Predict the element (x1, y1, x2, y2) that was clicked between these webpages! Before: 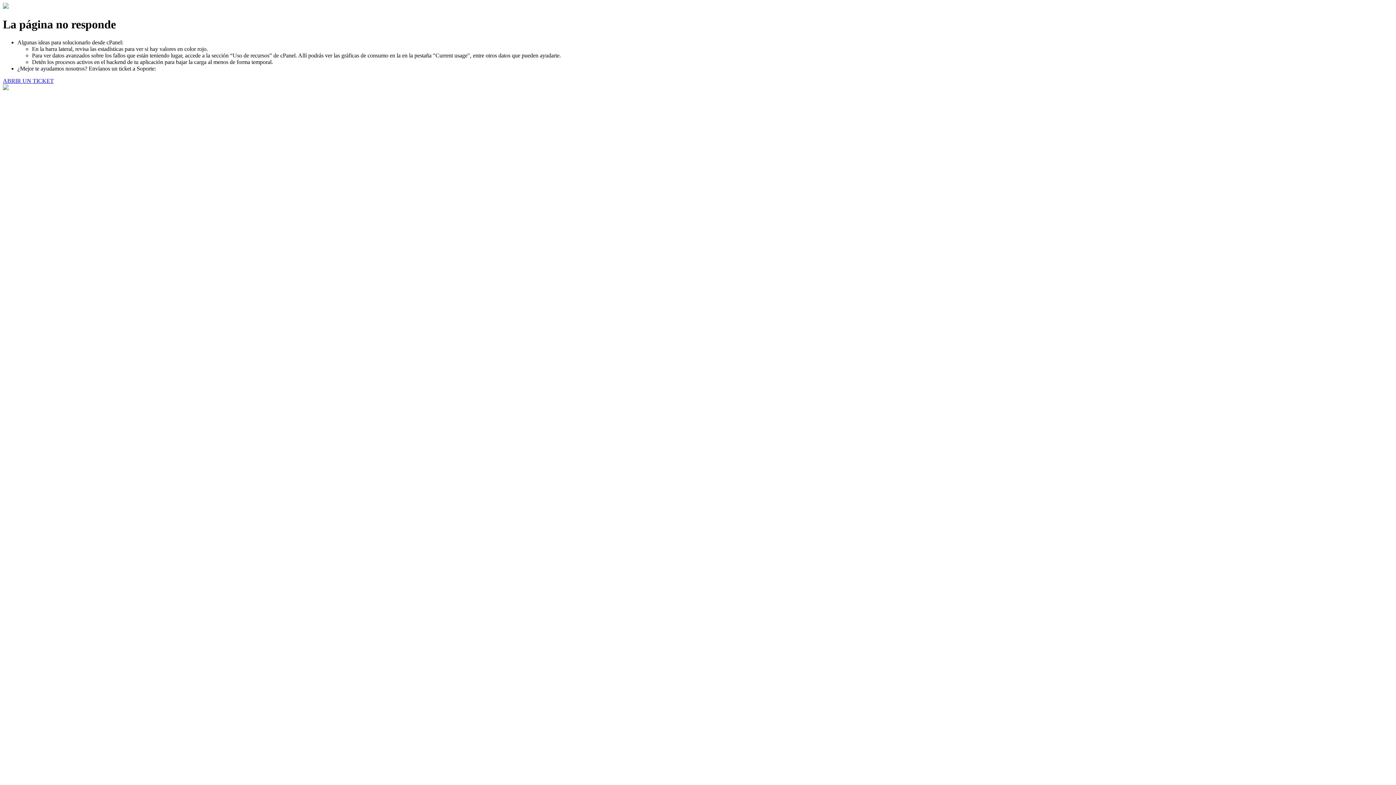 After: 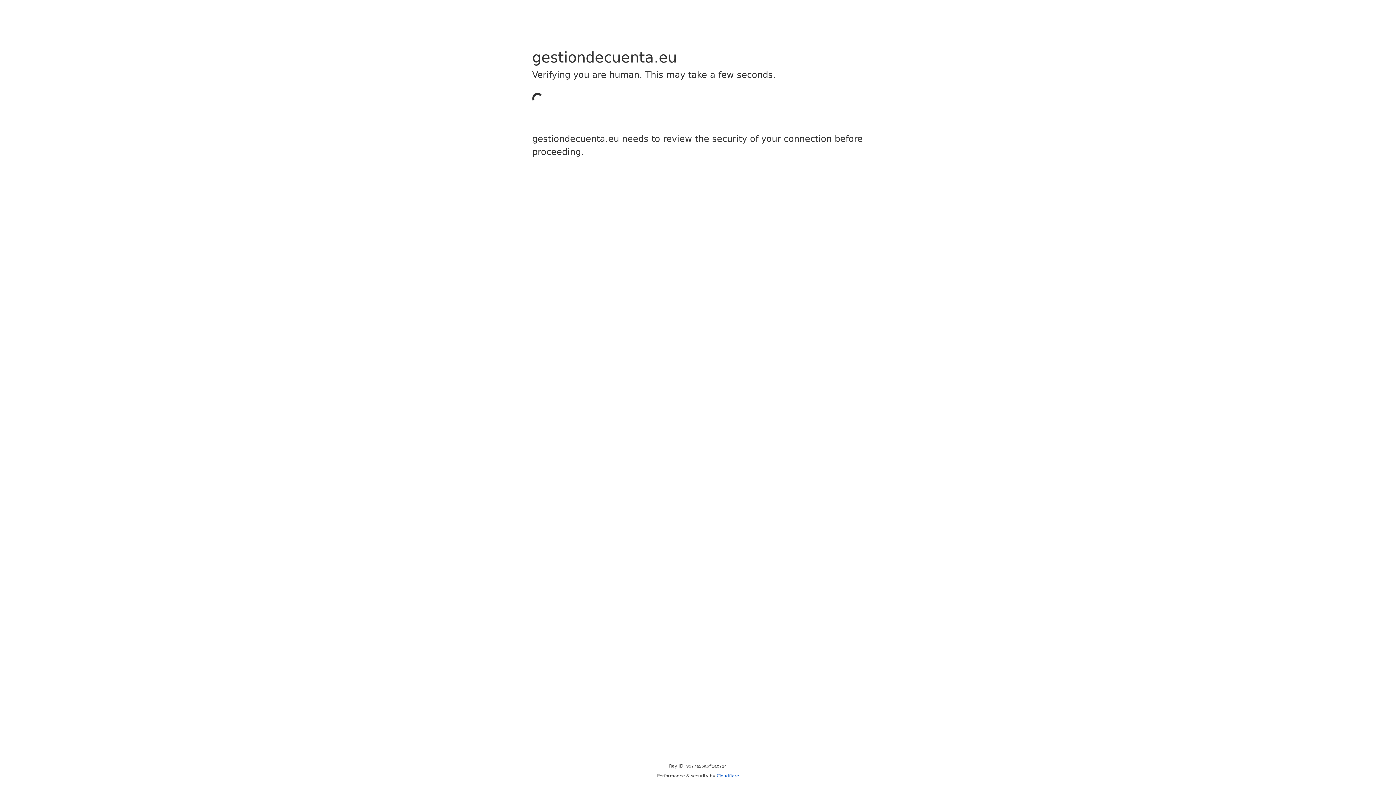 Action: label: ABRIR UN TICKET bbox: (2, 77, 53, 83)